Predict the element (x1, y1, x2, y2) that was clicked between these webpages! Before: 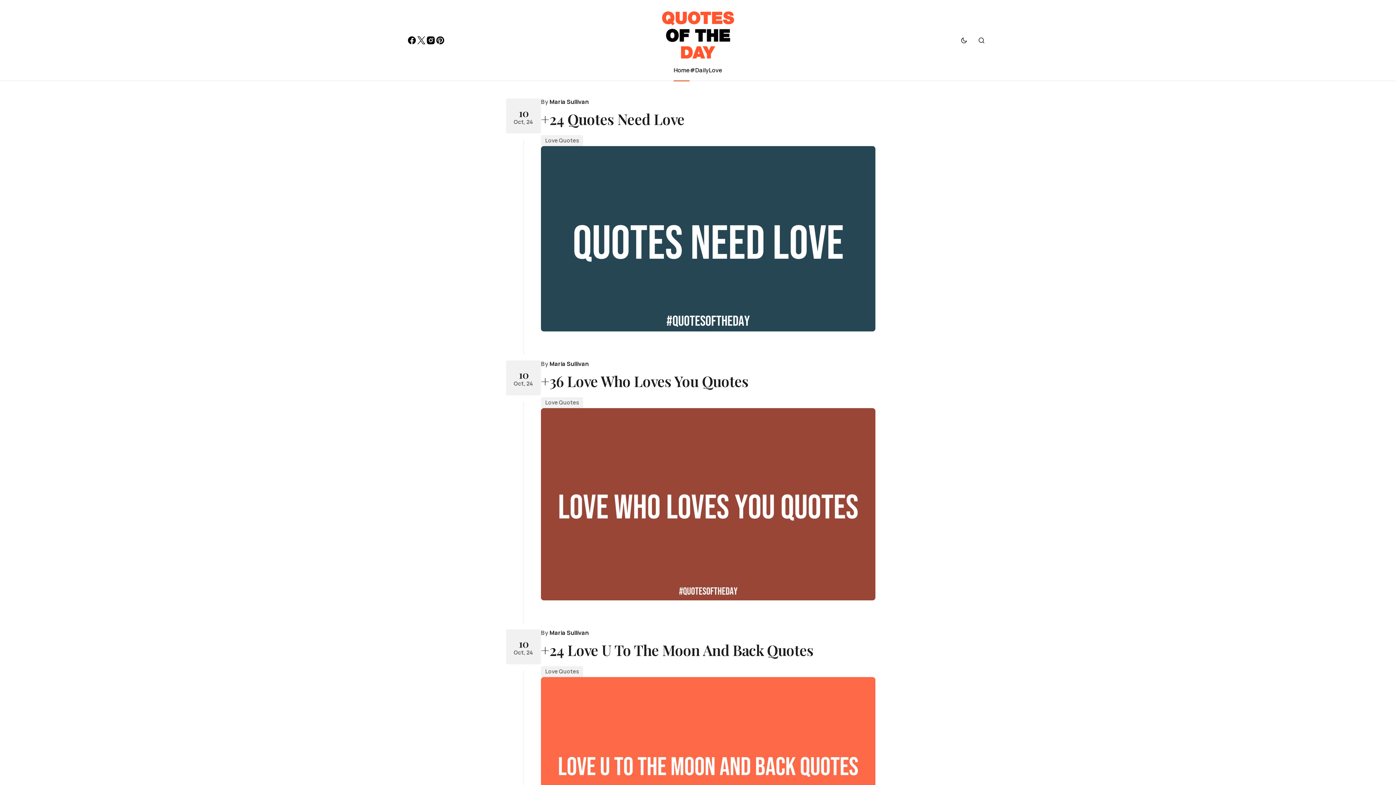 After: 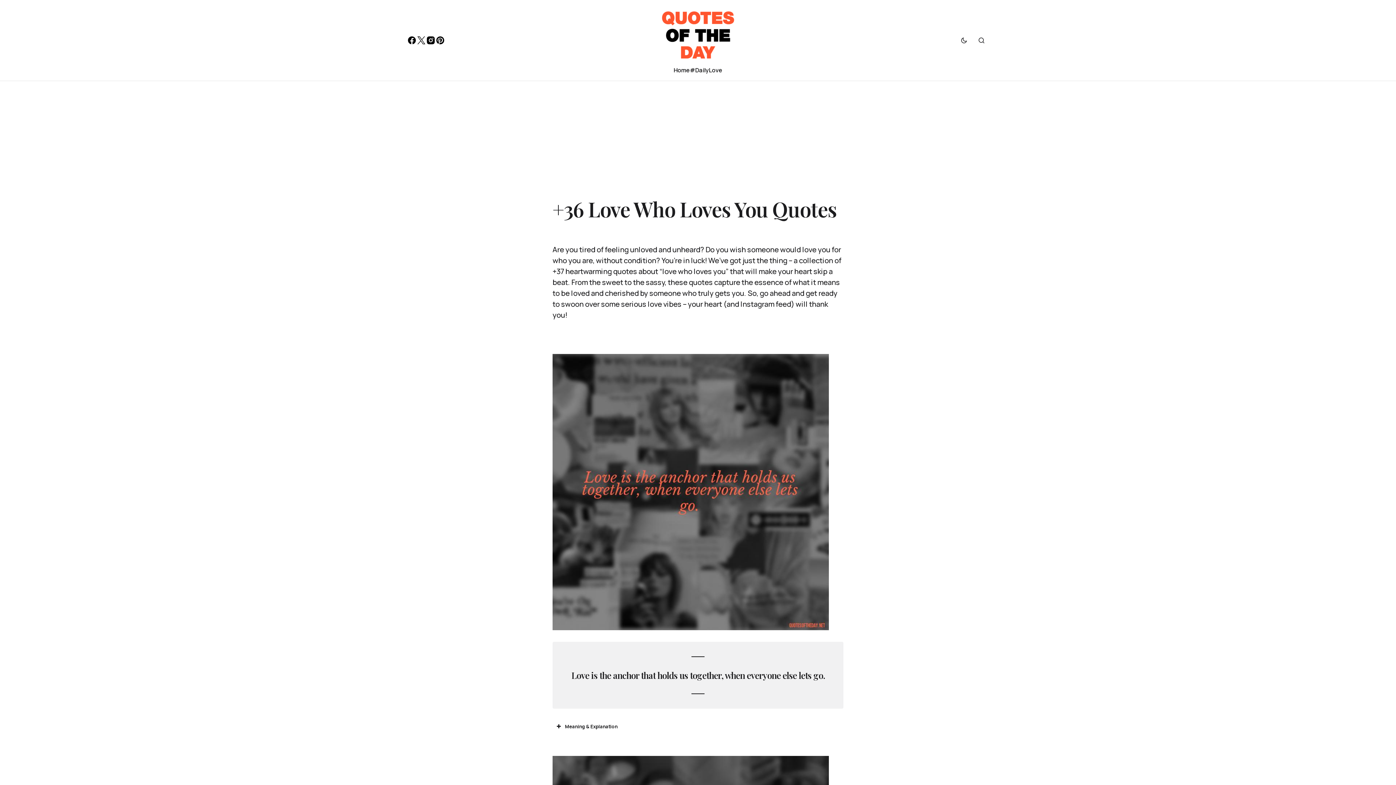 Action: label: +36 Love Who Loves You Quotes bbox: (541, 372, 875, 390)